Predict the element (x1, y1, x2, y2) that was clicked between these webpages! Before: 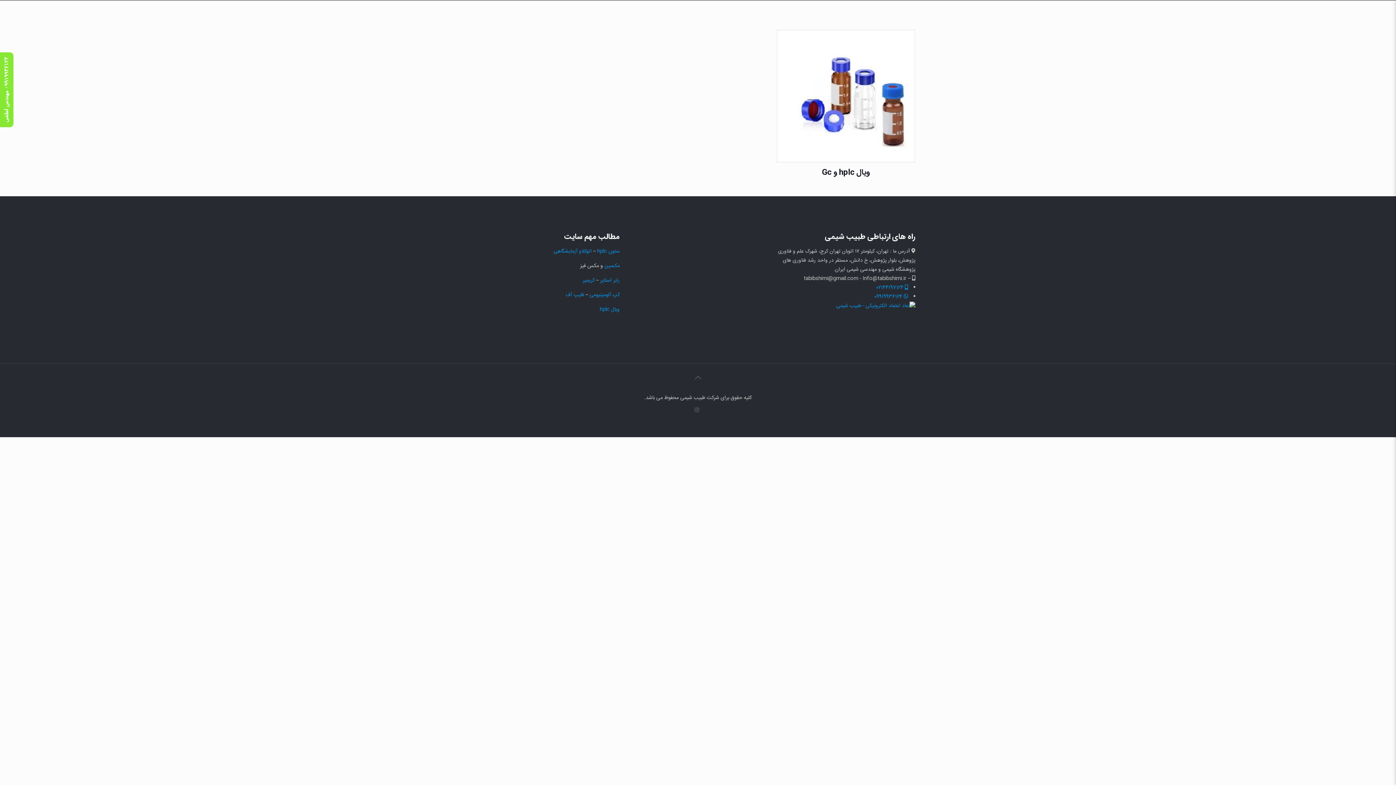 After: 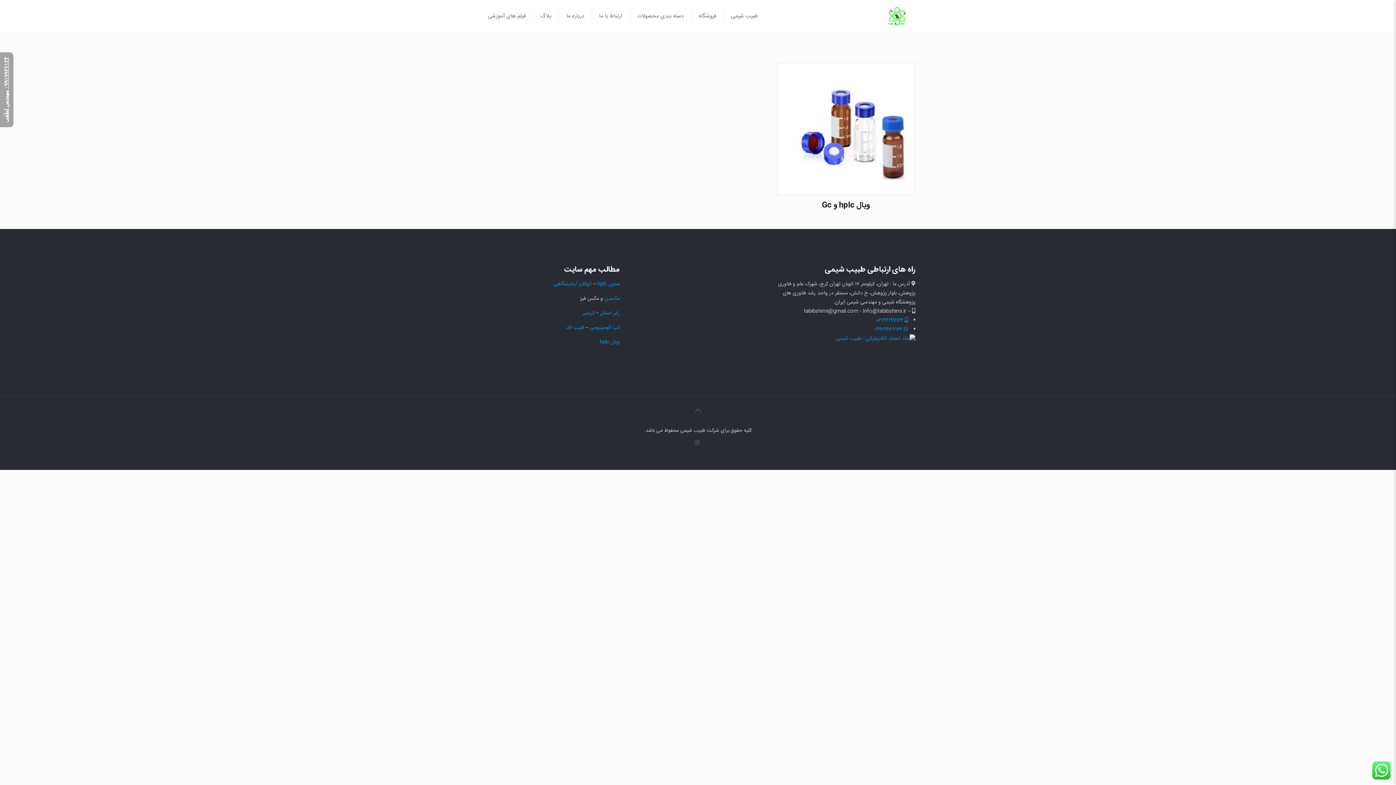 Action: label: ۰۹۹۱۹۹۳۶۱۲۴ مهندس لطفی bbox: (0, 52, 13, 127)